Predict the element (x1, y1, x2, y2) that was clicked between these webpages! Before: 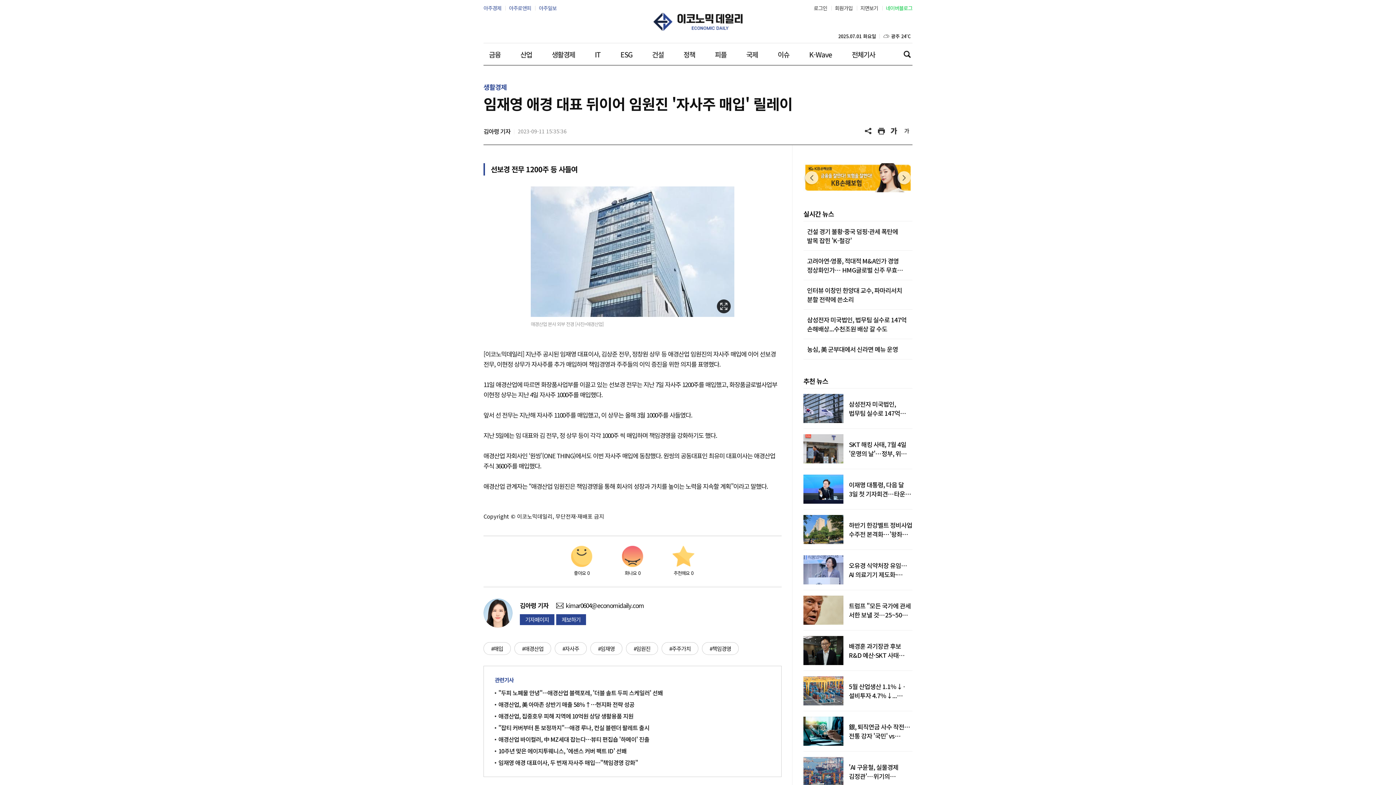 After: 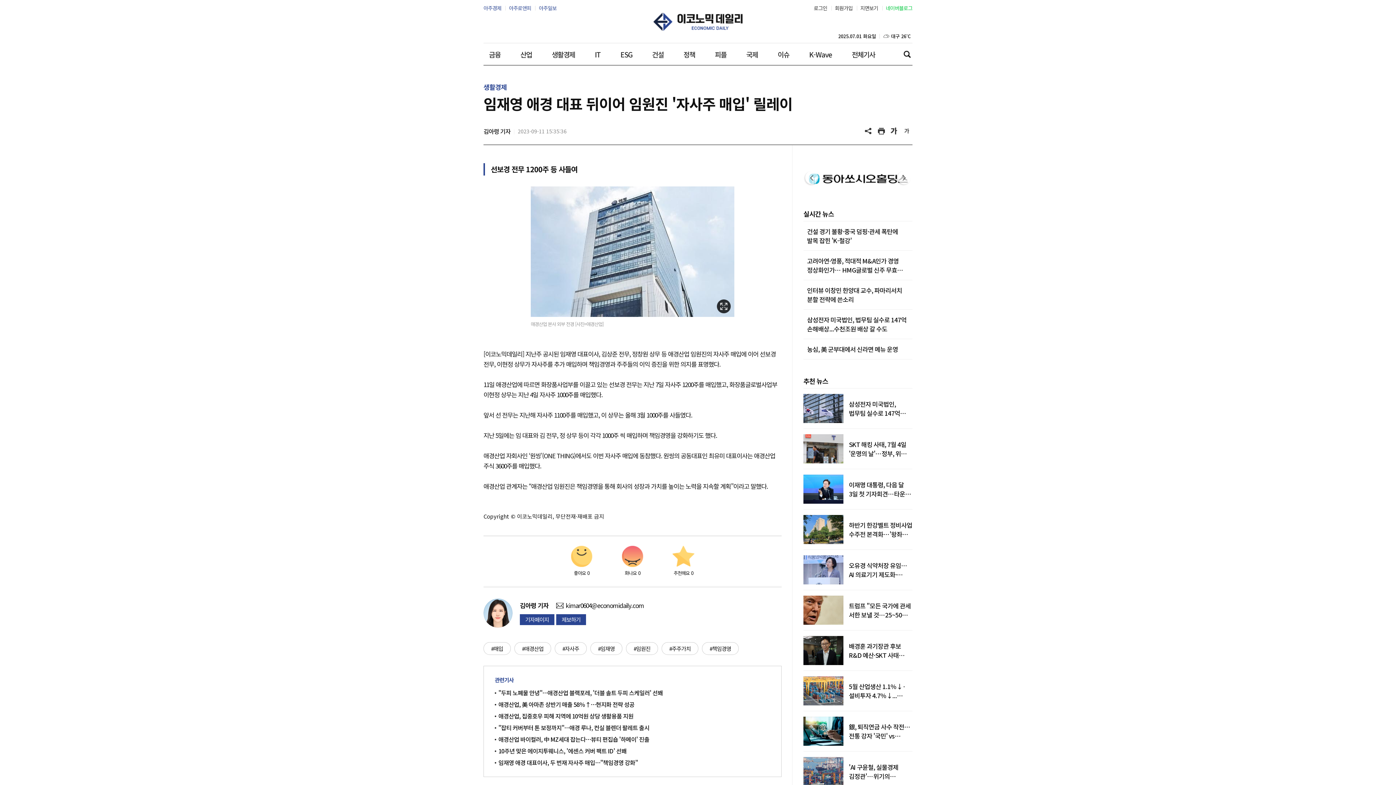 Action: label: 아주로앤피 bbox: (509, 5, 531, 10)